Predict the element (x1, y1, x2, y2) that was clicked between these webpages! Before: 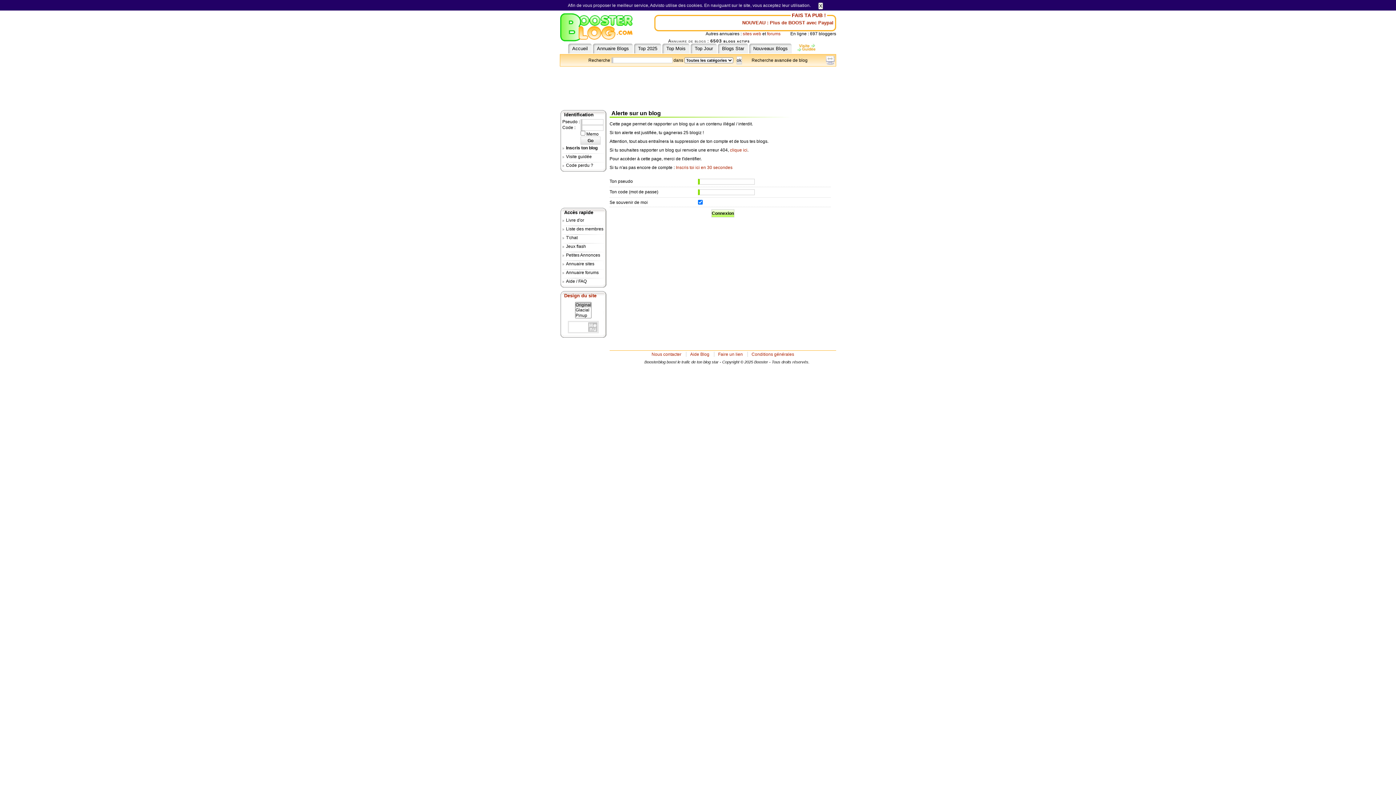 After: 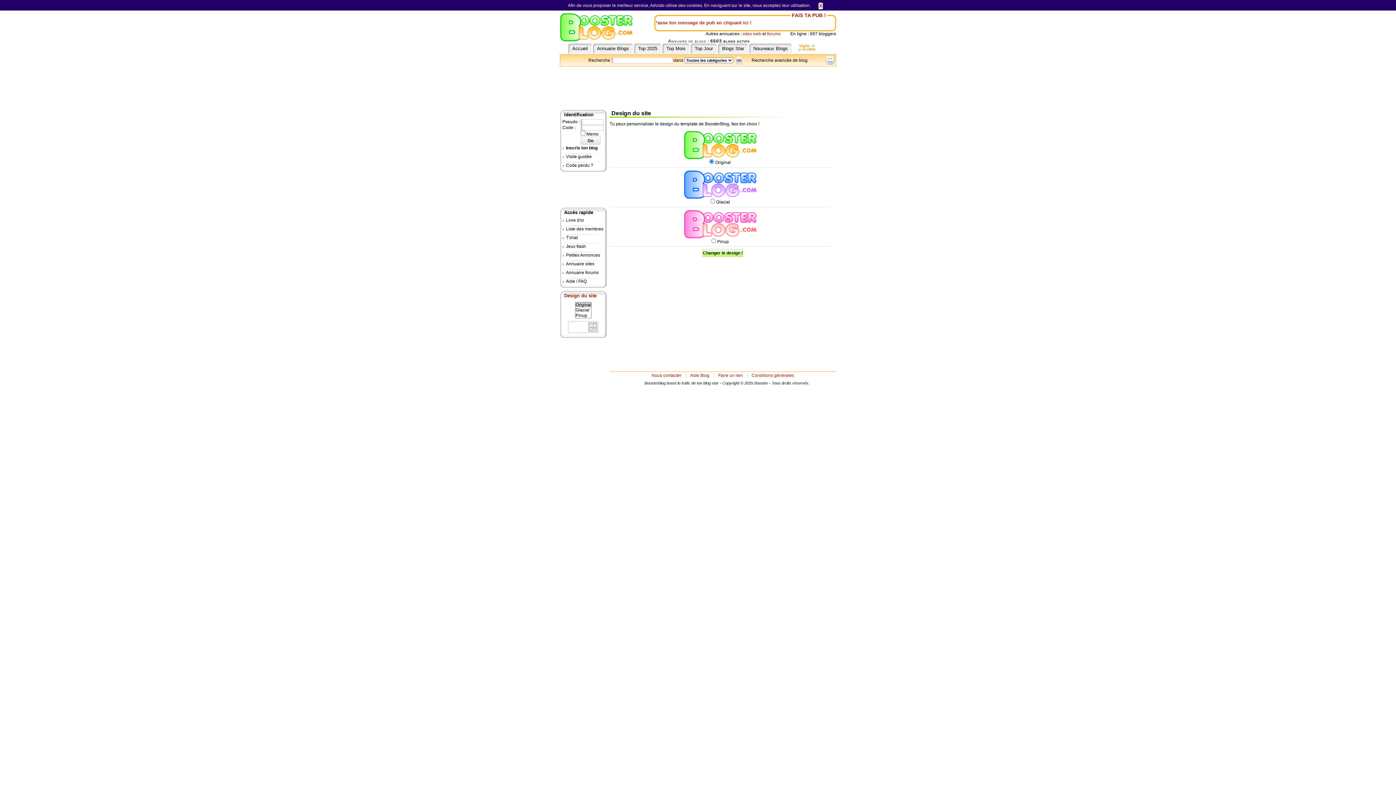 Action: label: Design du site bbox: (564, 293, 596, 298)